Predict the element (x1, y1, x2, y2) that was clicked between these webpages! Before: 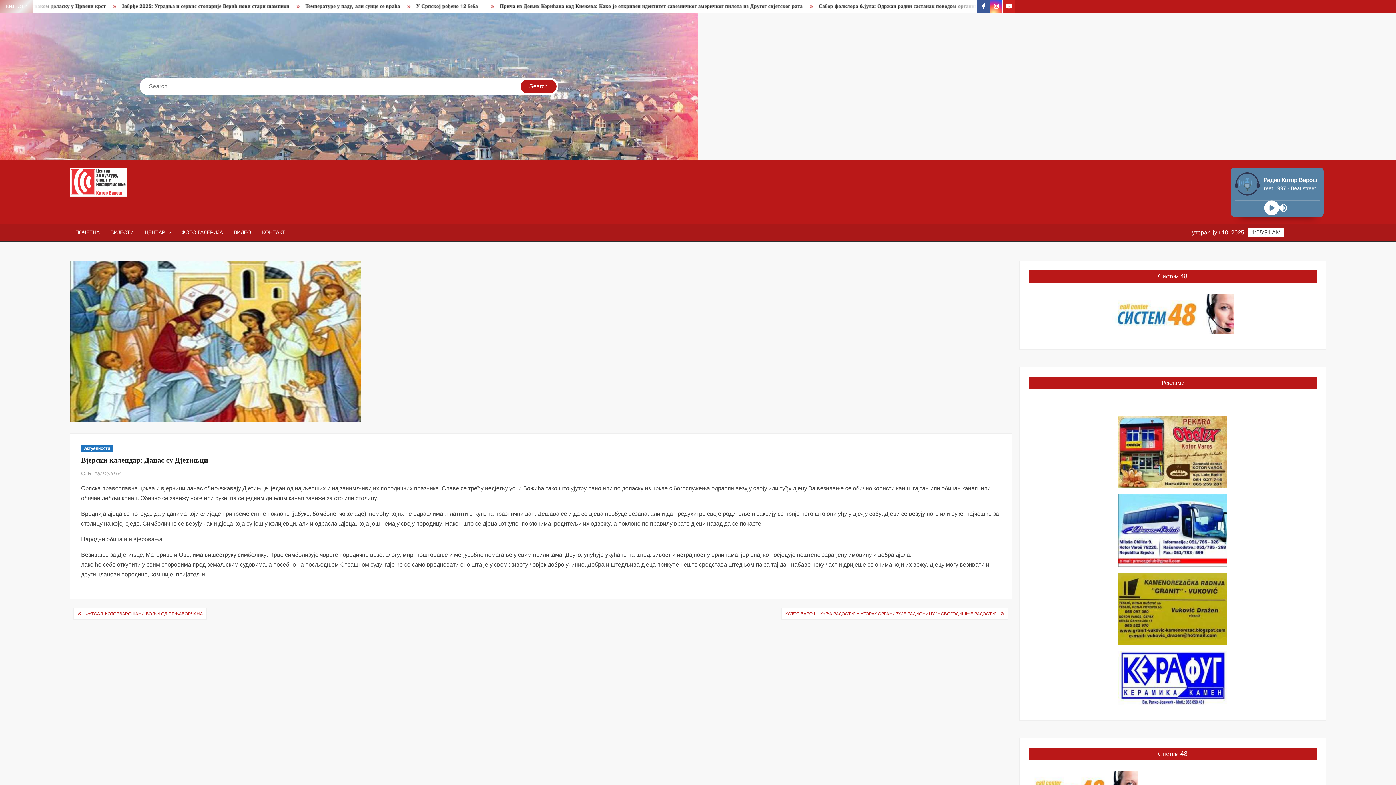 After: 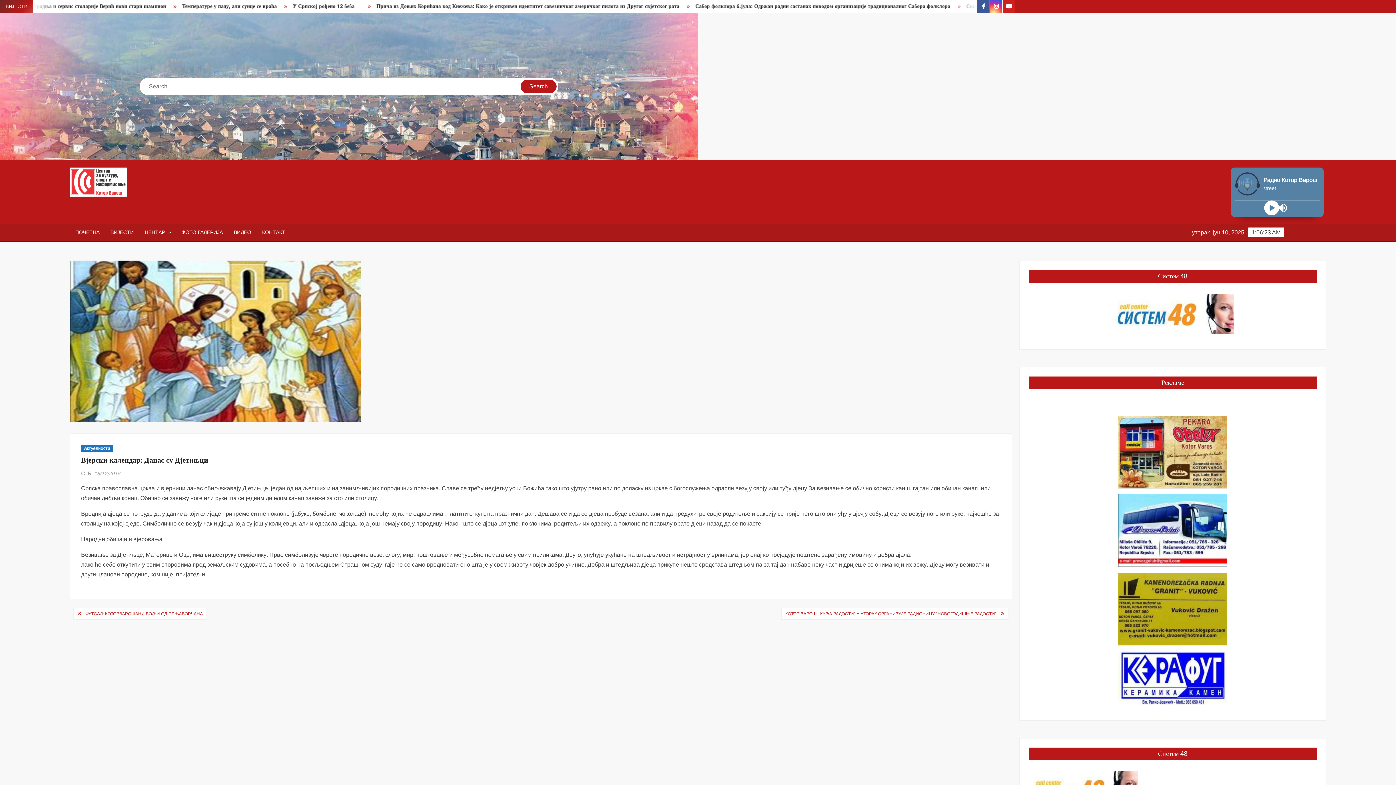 Action: bbox: (94, 470, 120, 476) label: 18/12/2016